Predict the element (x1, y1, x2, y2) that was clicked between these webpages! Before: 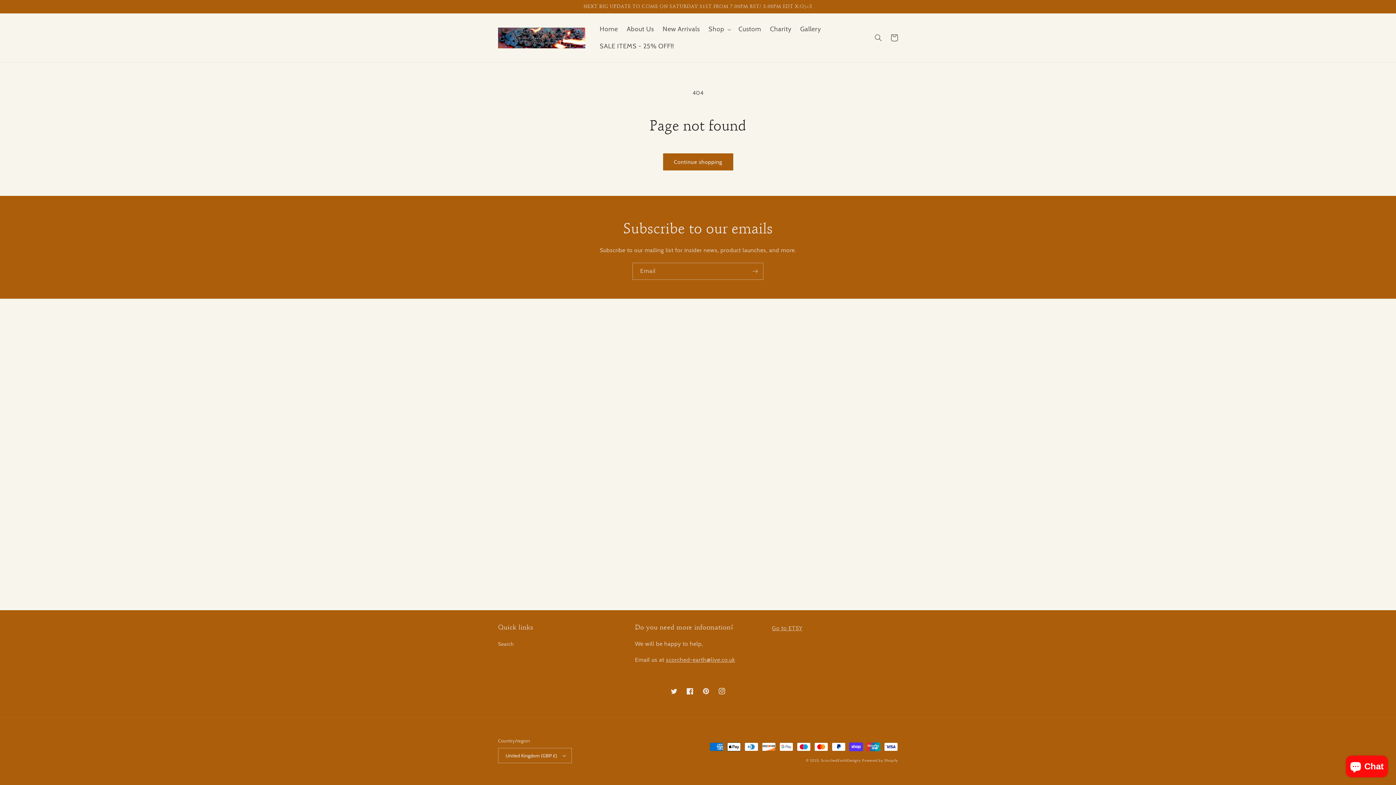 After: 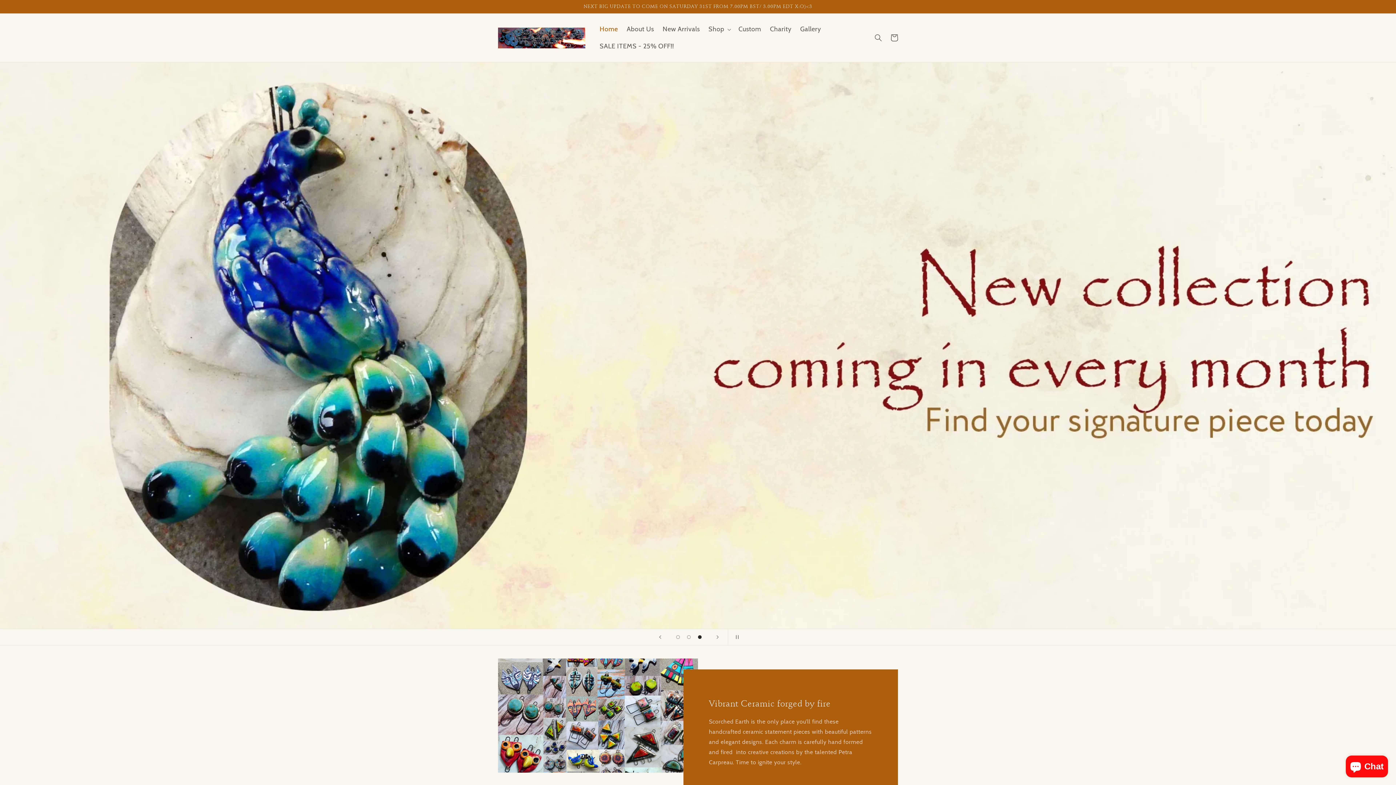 Action: label: Home bbox: (595, 20, 622, 37)